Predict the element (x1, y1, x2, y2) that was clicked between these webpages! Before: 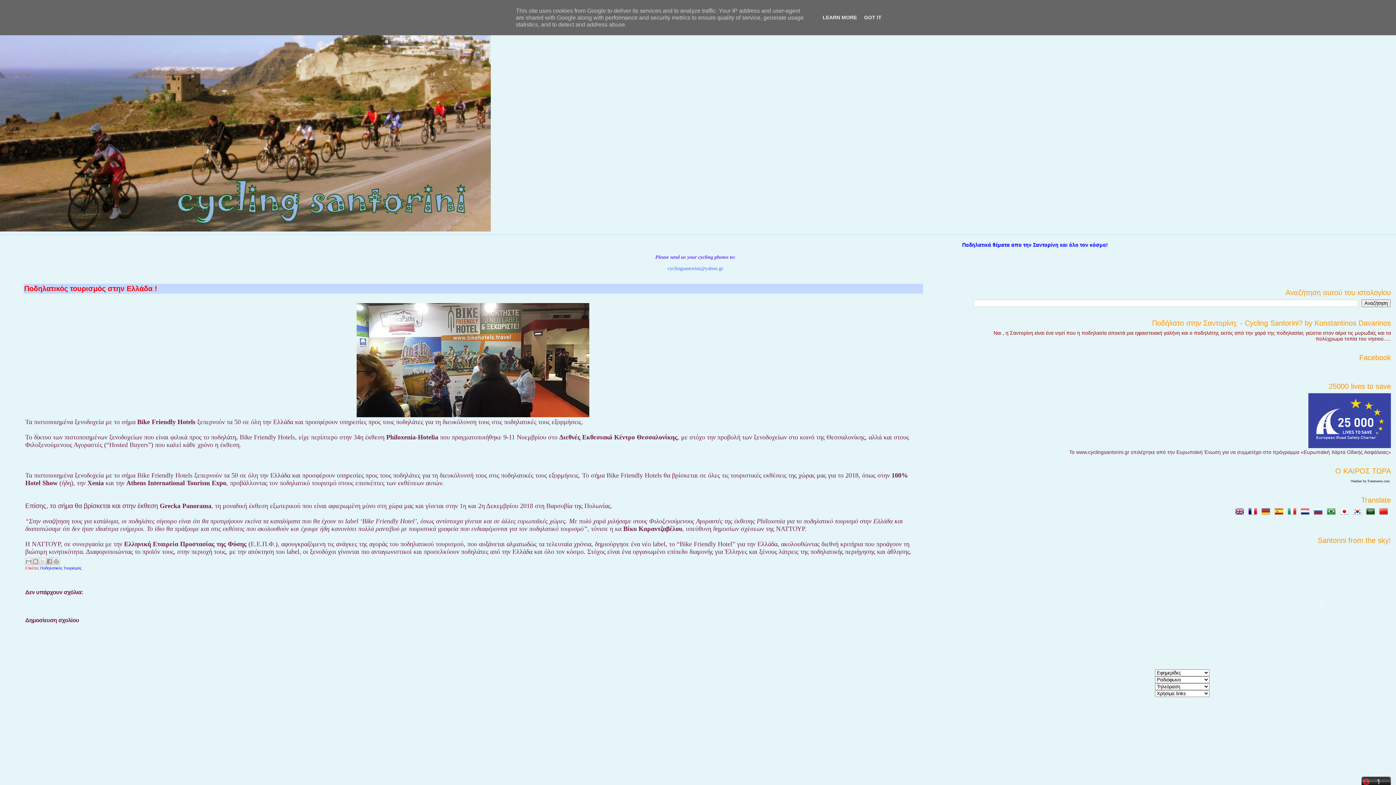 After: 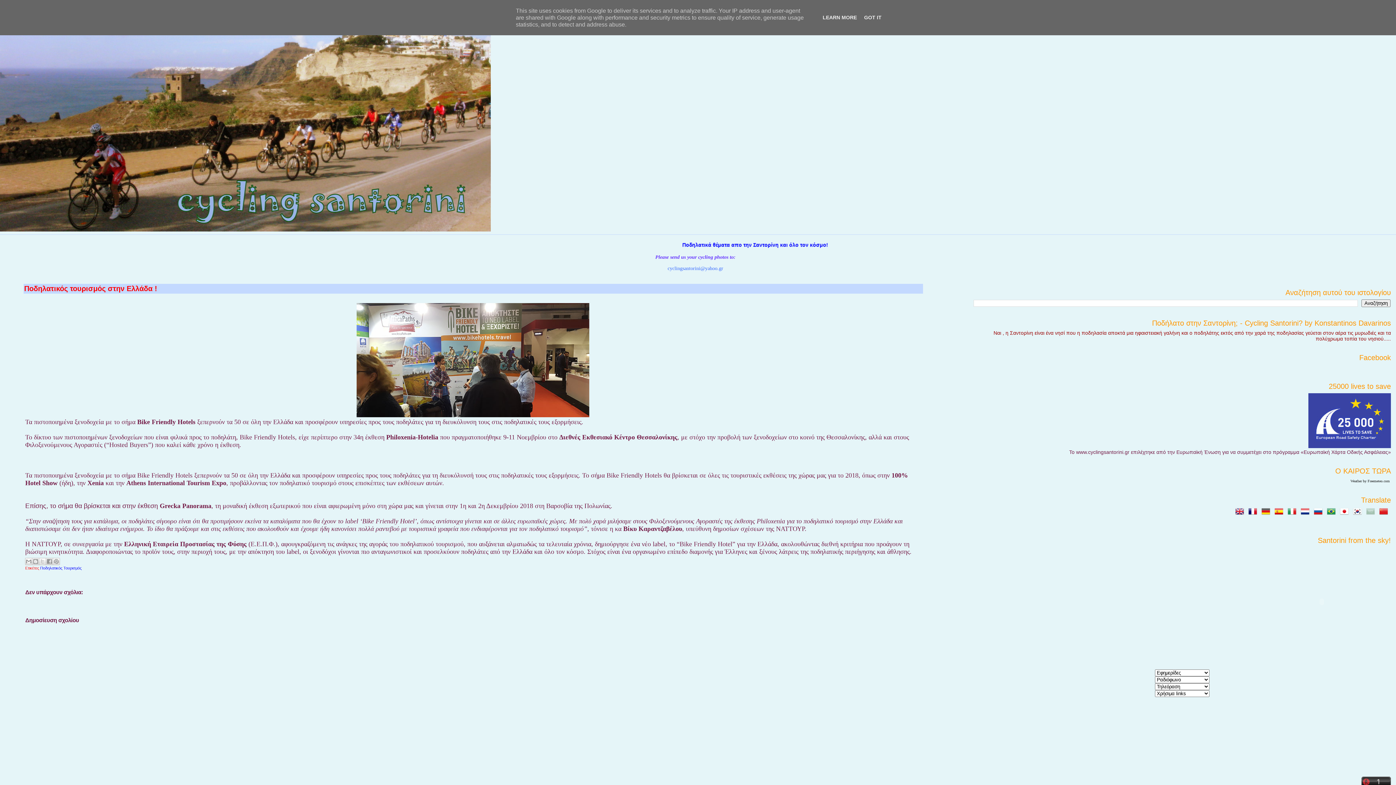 Action: bbox: (1366, 510, 1378, 516)